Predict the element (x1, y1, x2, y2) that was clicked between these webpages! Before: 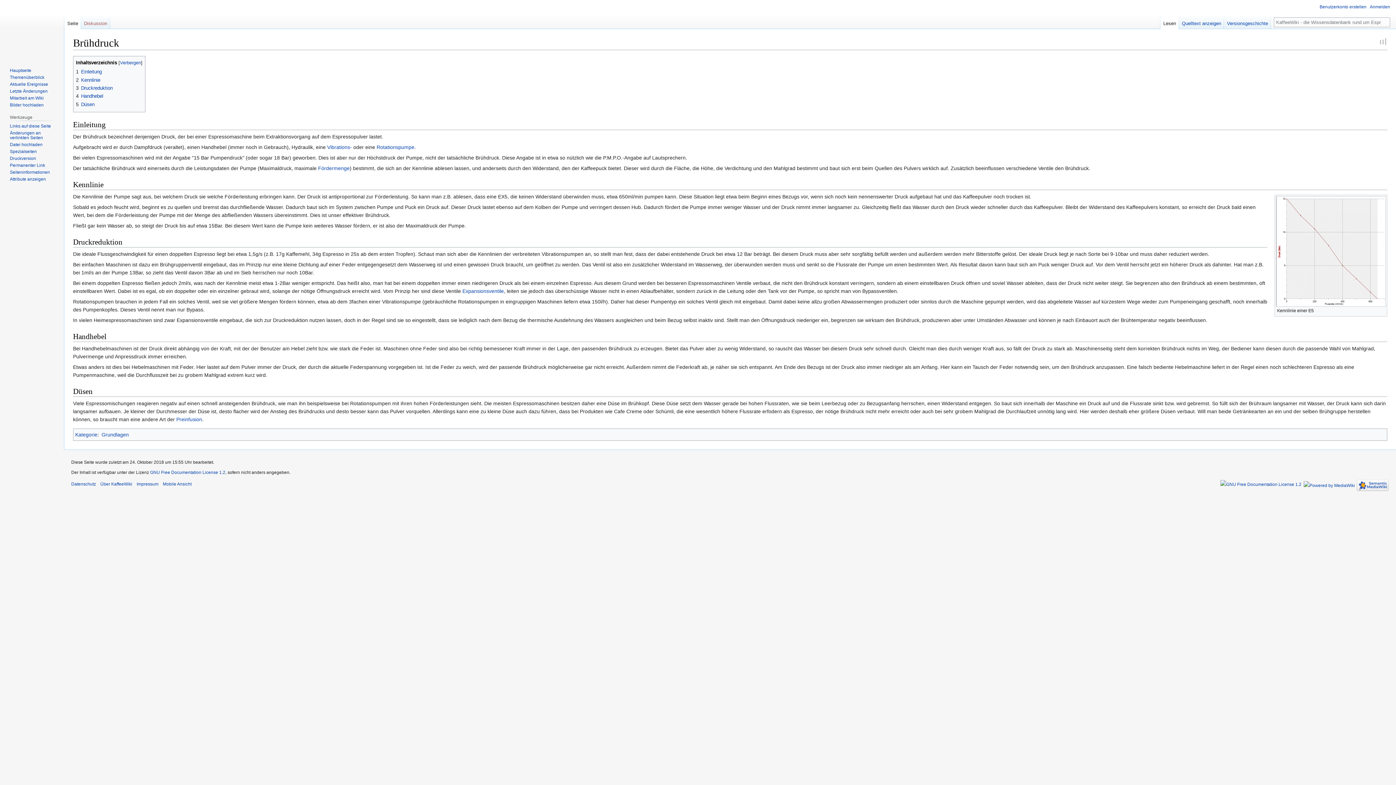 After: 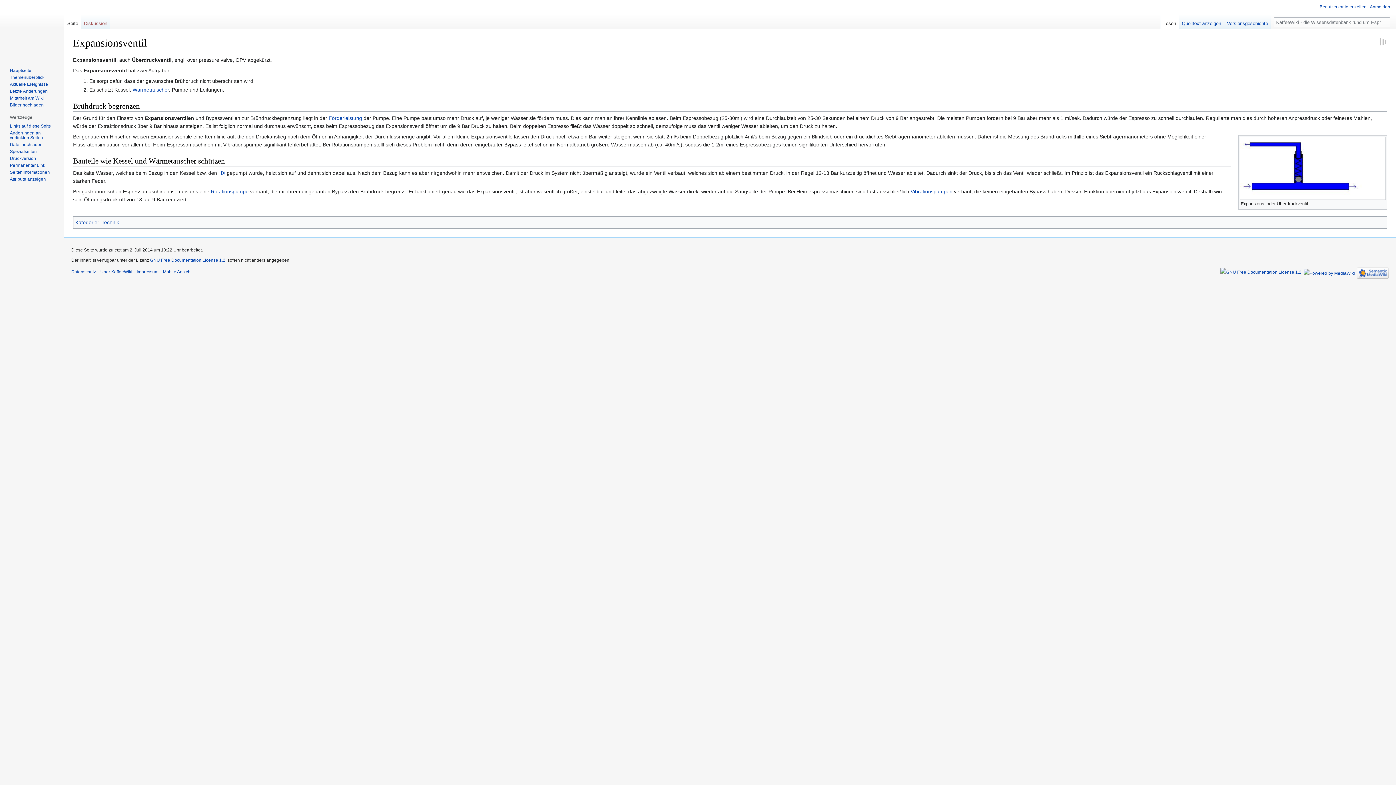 Action: bbox: (462, 288, 504, 294) label: Expansionsventile